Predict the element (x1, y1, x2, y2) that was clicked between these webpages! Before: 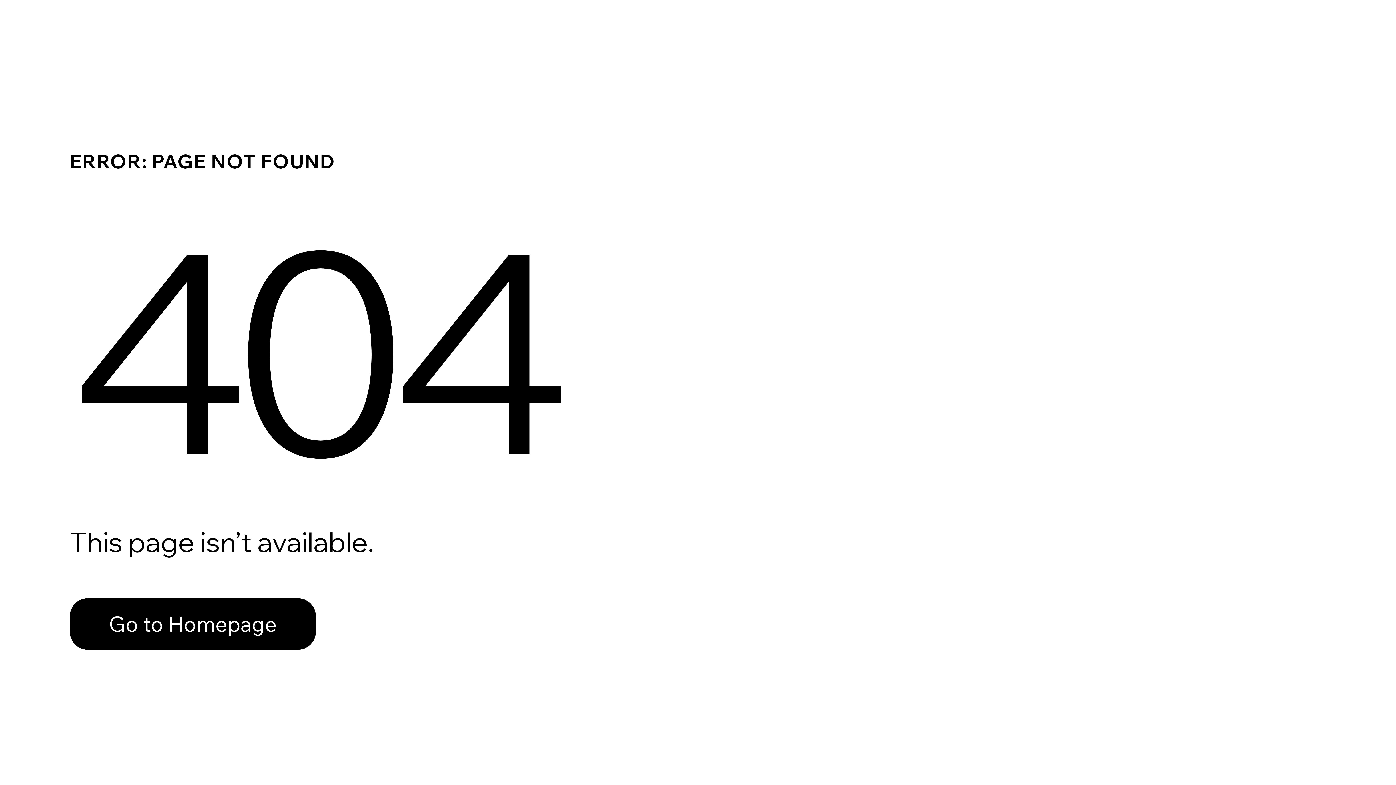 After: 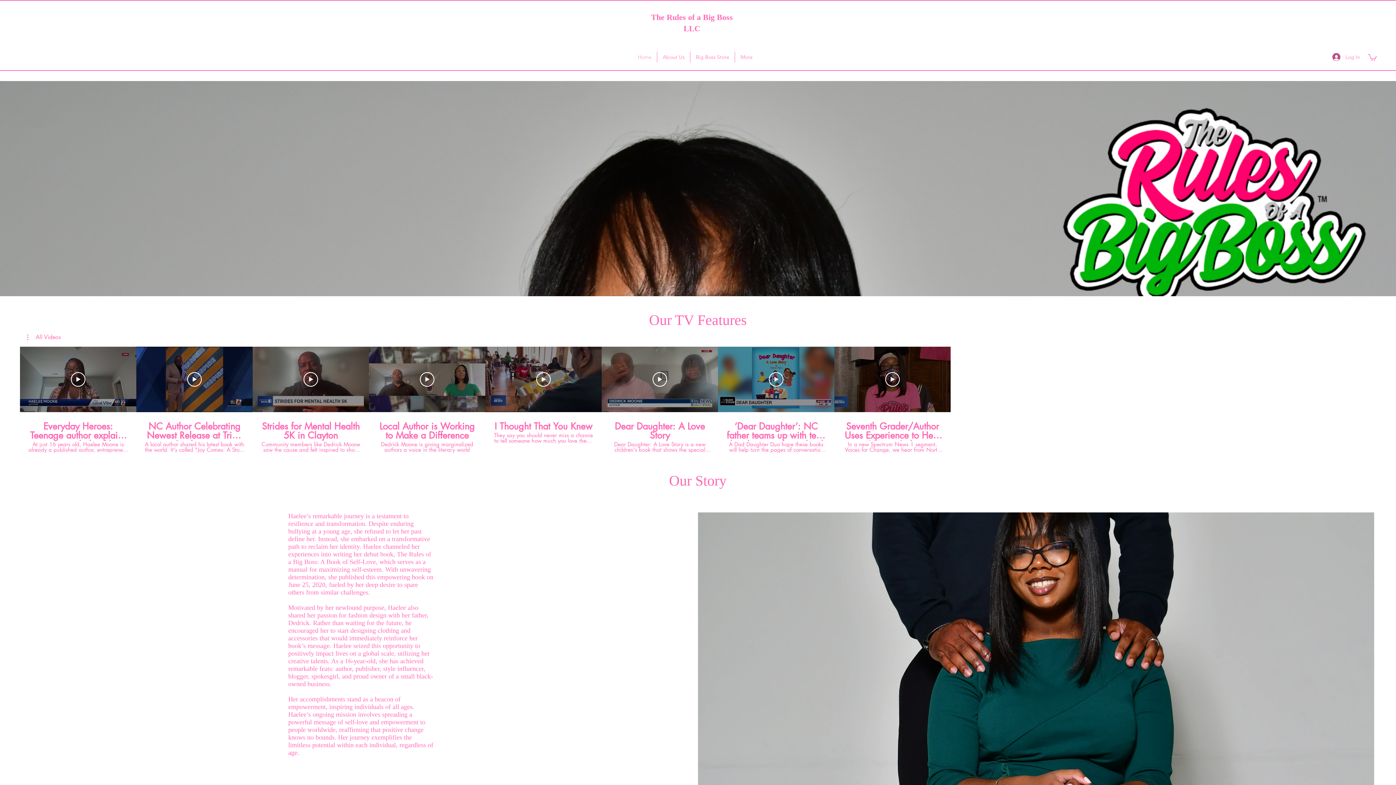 Action: bbox: (69, 582, 768, 659) label: Go to Homepage